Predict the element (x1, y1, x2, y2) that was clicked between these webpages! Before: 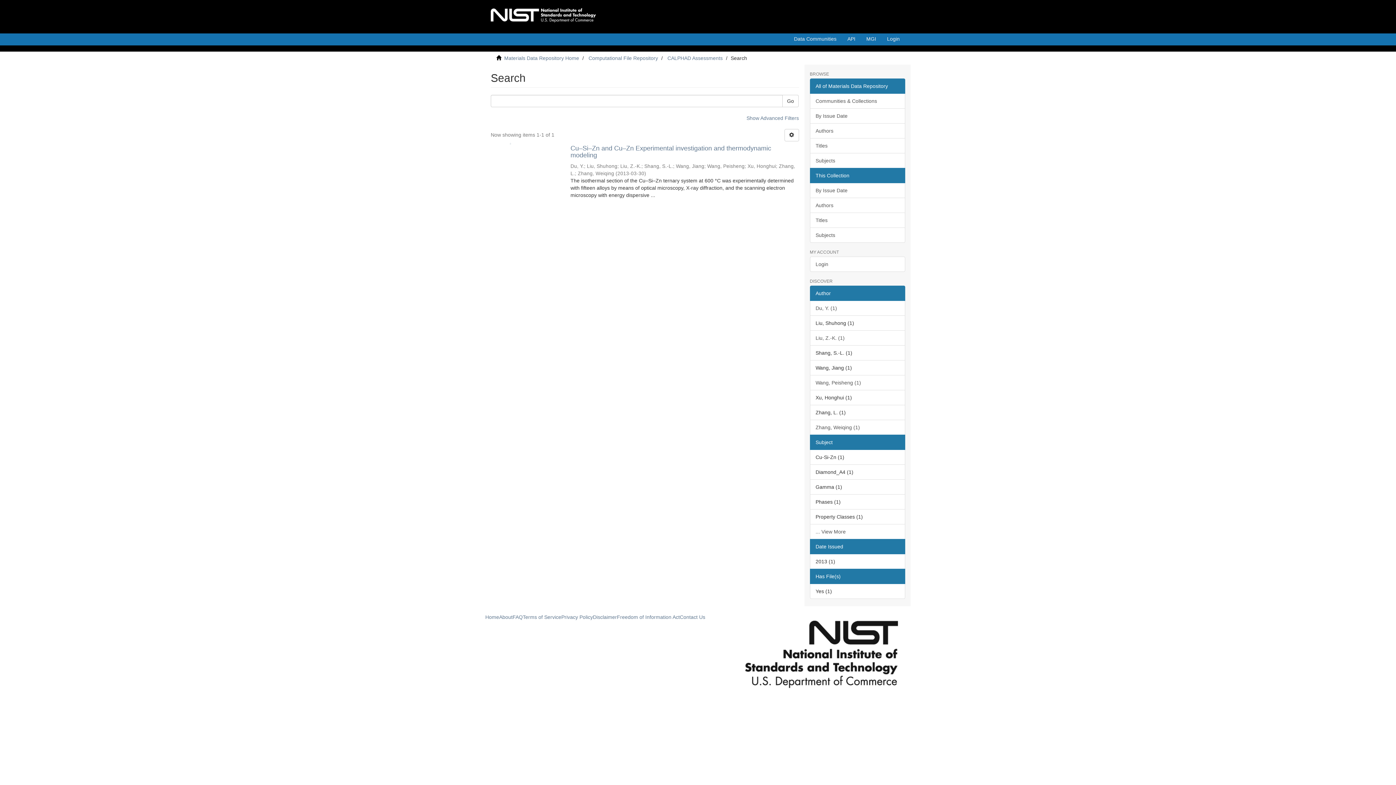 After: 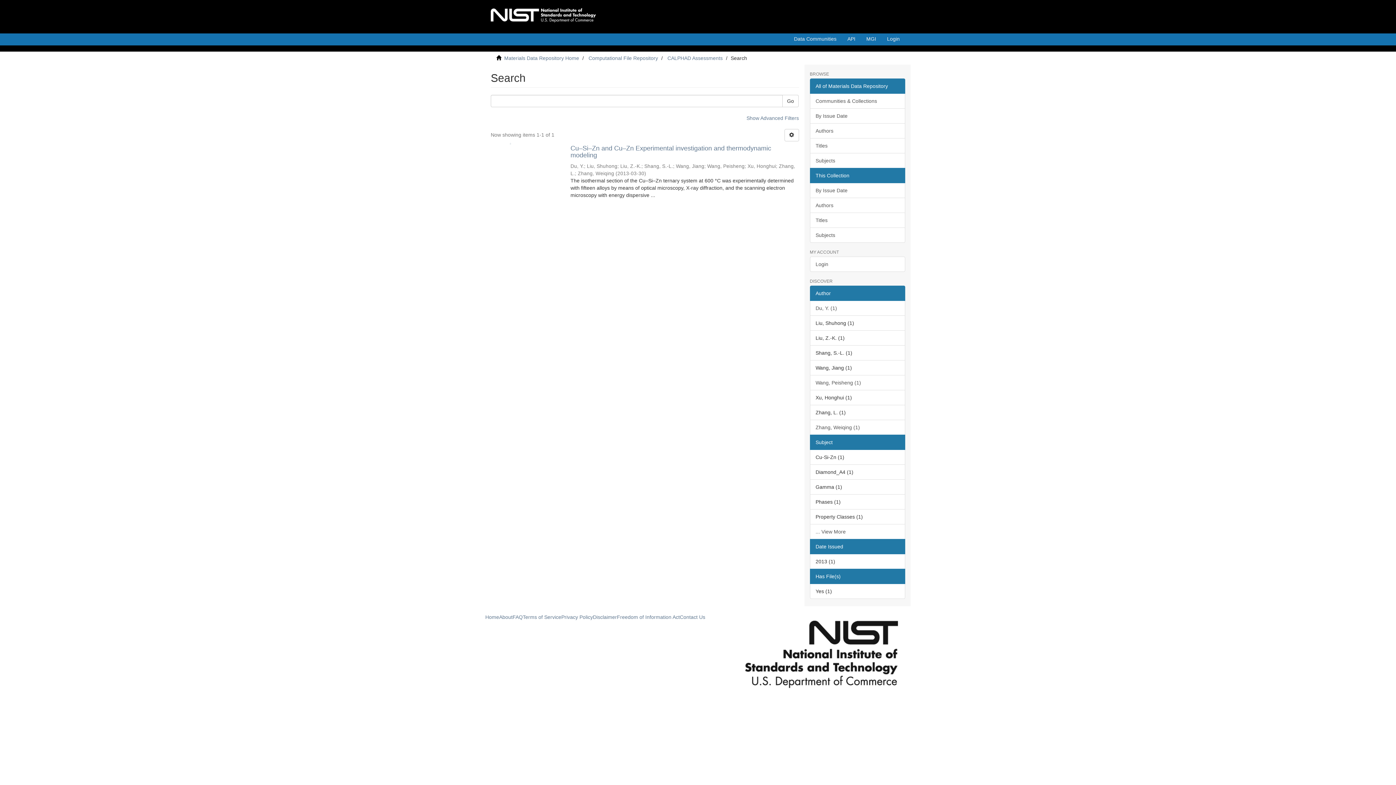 Action: label: Liu, Z.-K. (1) bbox: (810, 330, 905, 345)